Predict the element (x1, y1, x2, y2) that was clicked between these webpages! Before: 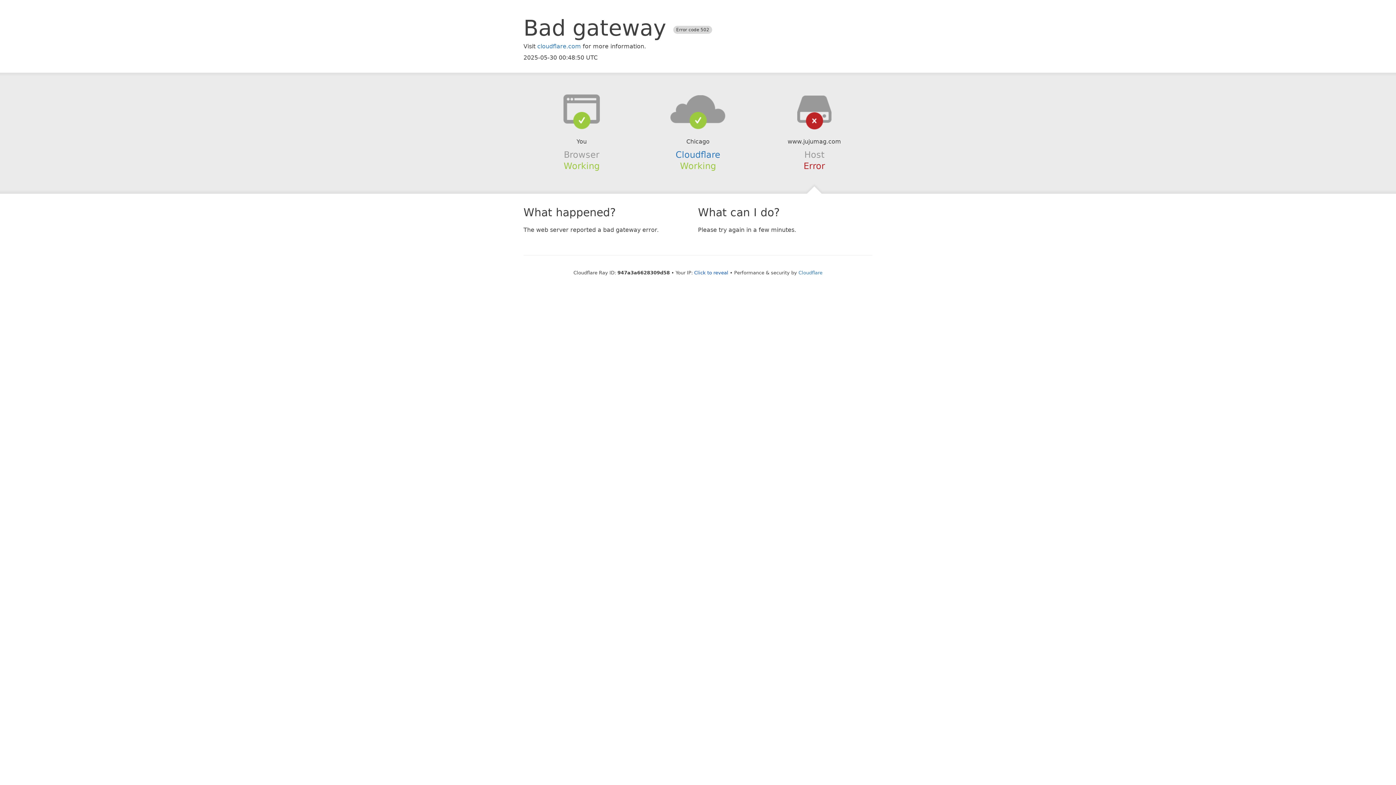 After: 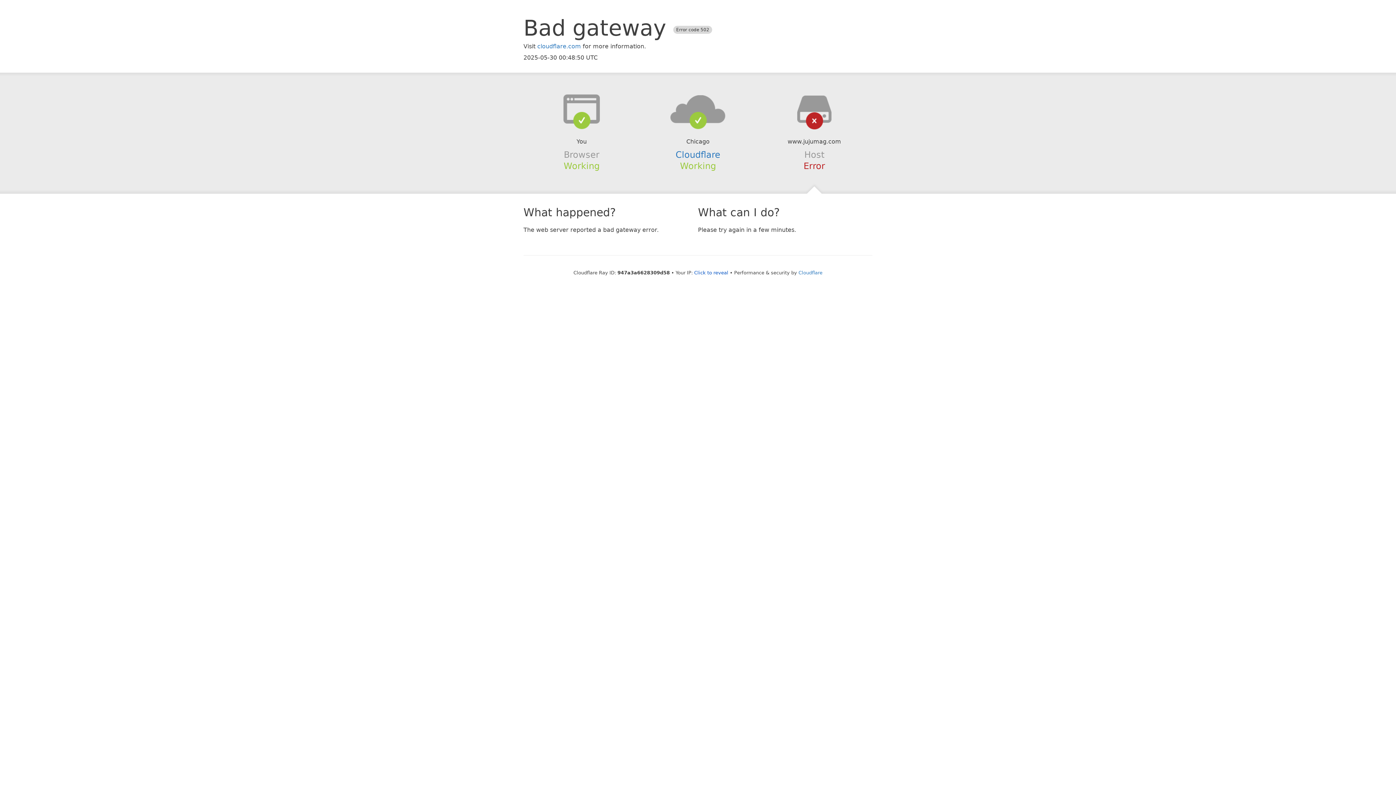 Action: bbox: (639, 94, 756, 123)